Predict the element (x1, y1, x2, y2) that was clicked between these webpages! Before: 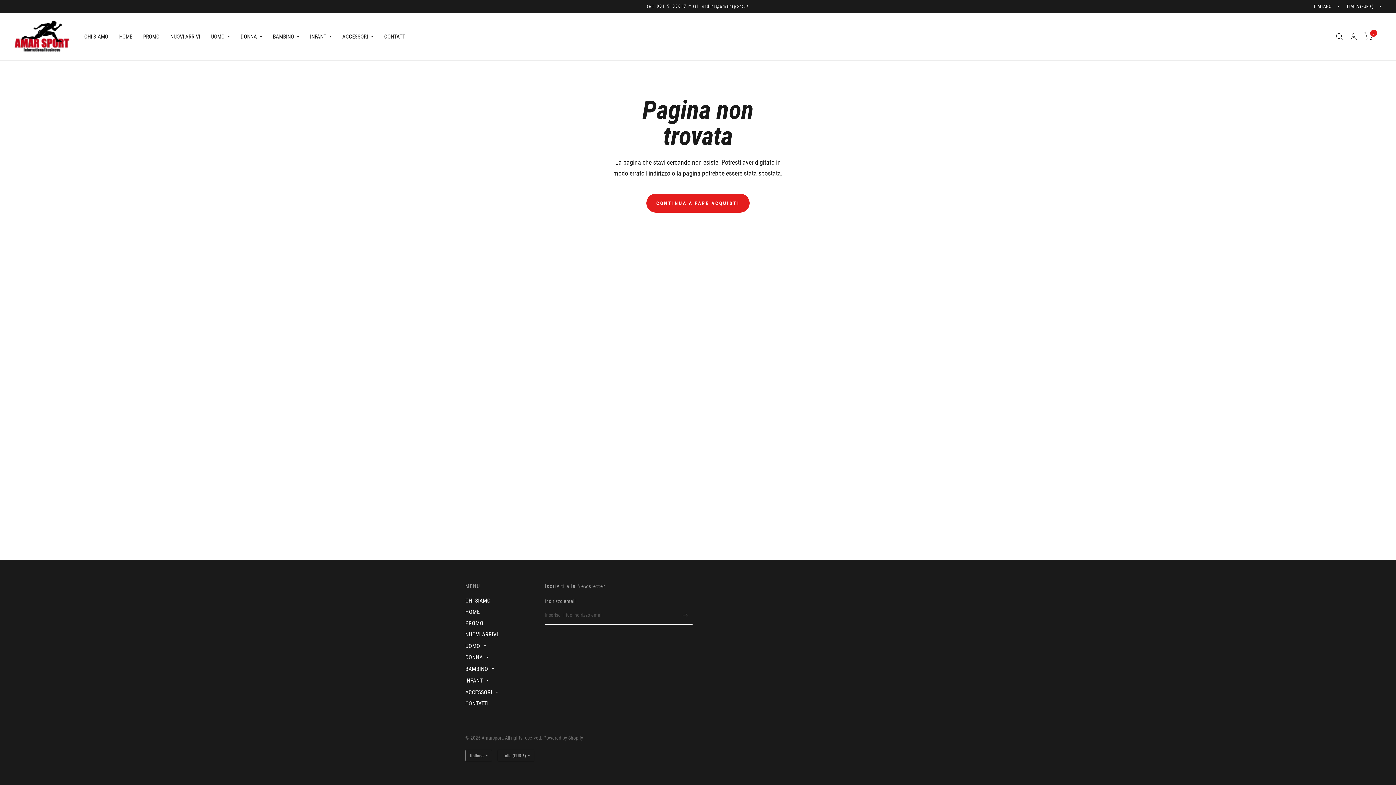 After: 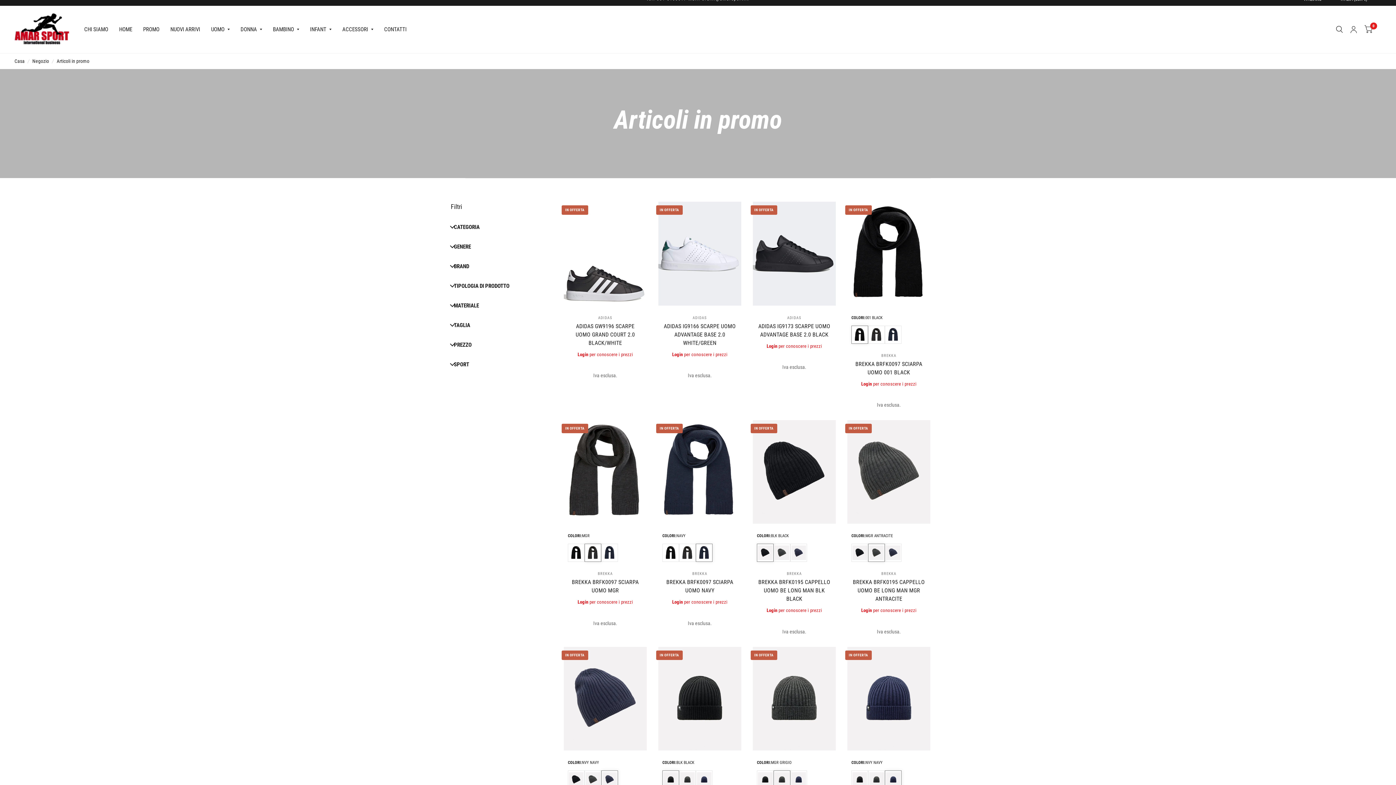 Action: bbox: (465, 619, 483, 626) label: PROMO